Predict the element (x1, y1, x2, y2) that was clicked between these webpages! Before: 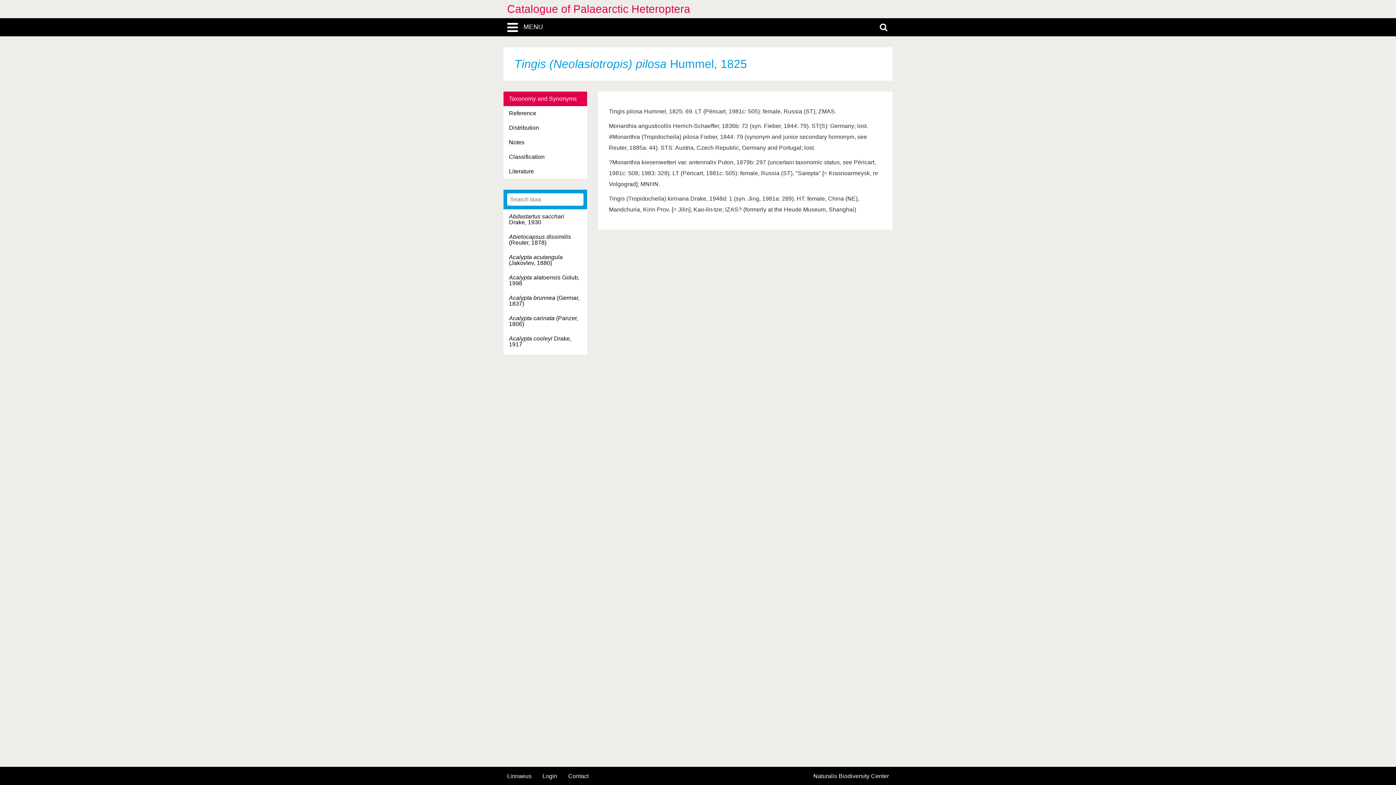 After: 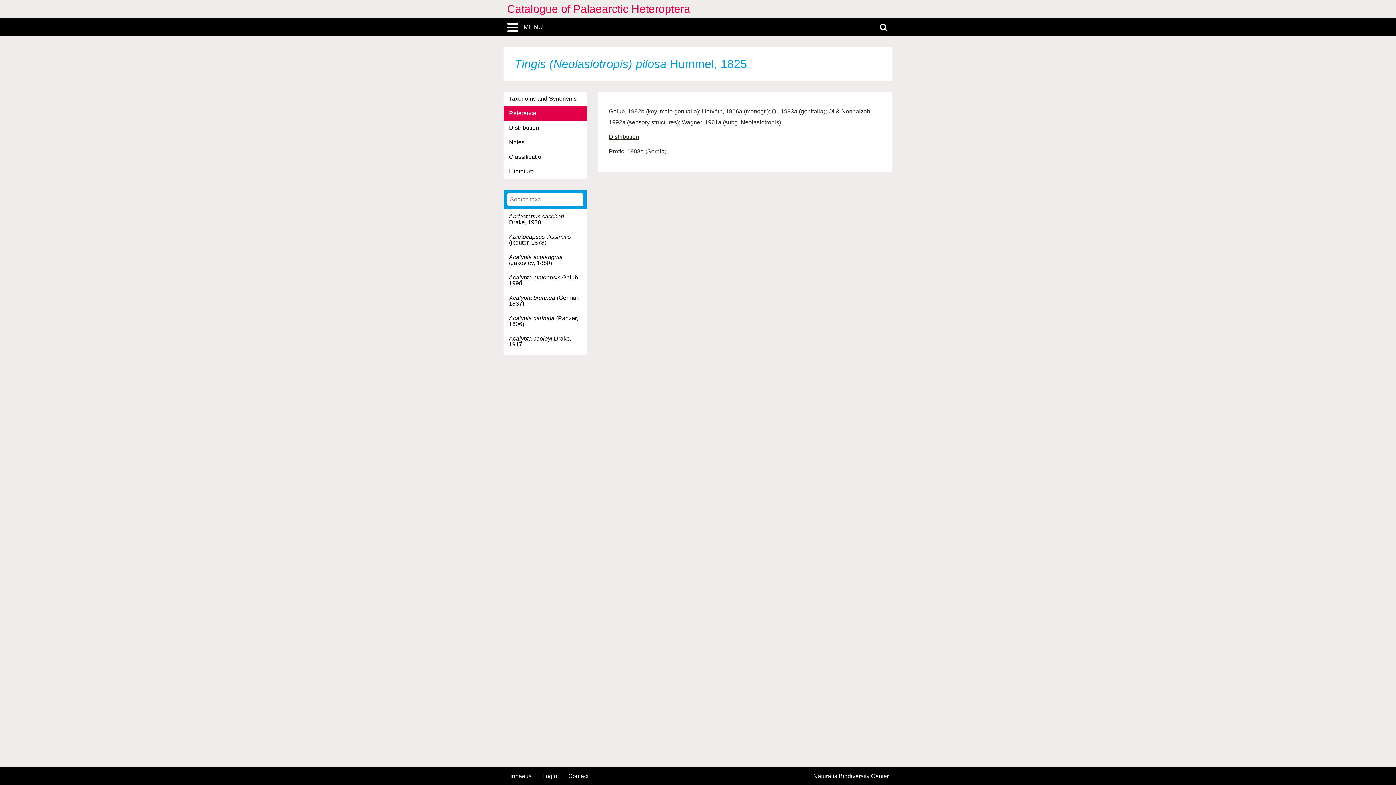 Action: label: Reference bbox: (503, 106, 587, 120)